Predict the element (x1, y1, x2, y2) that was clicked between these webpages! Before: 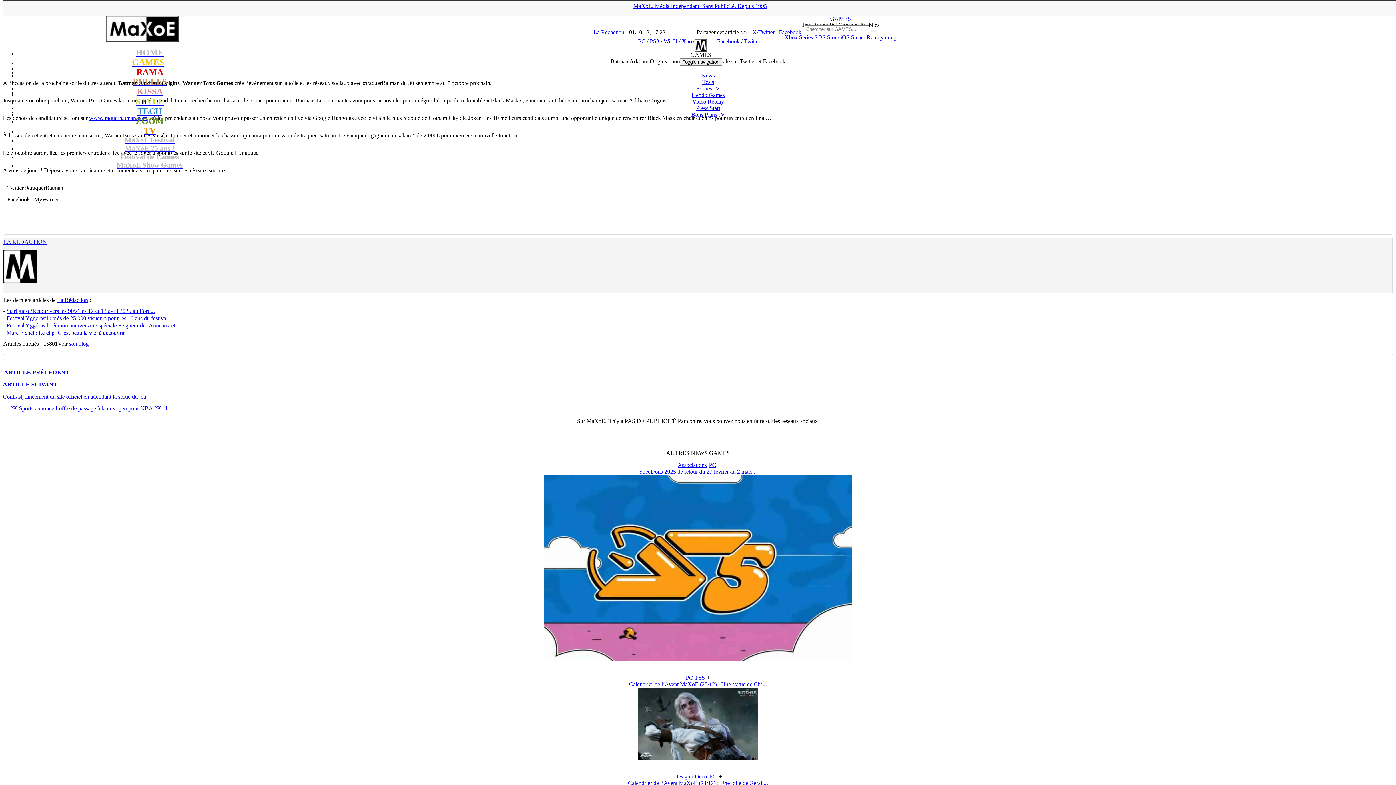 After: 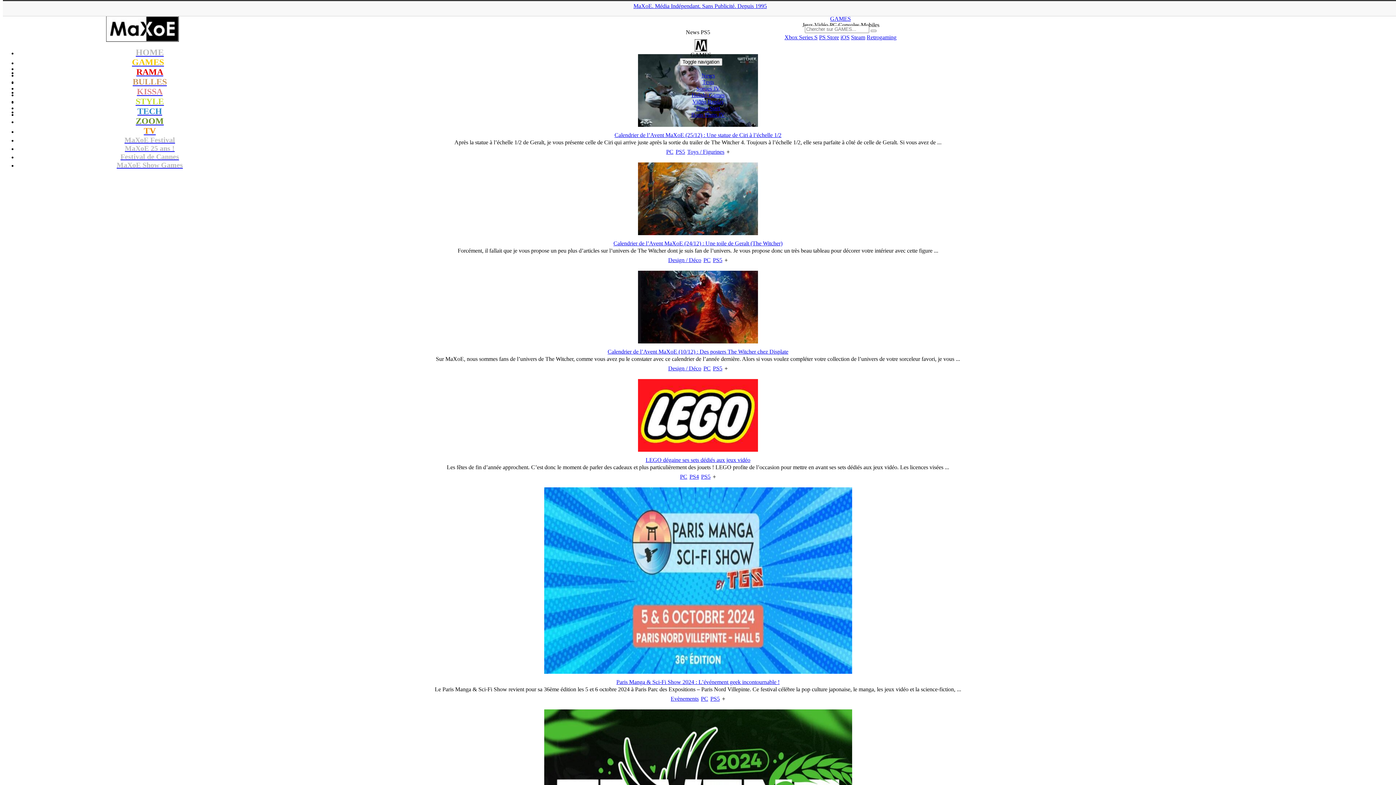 Action: bbox: (695, 674, 704, 680) label: PS5